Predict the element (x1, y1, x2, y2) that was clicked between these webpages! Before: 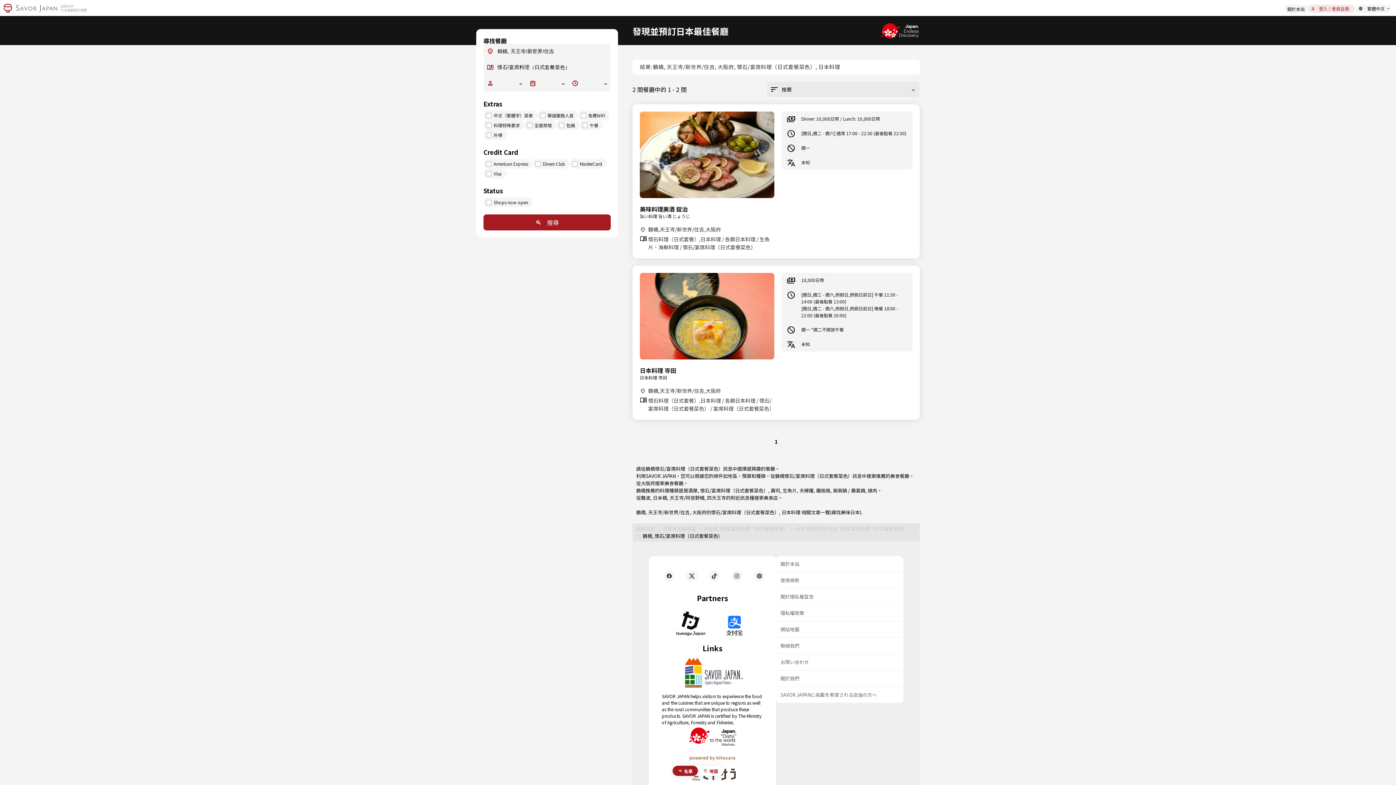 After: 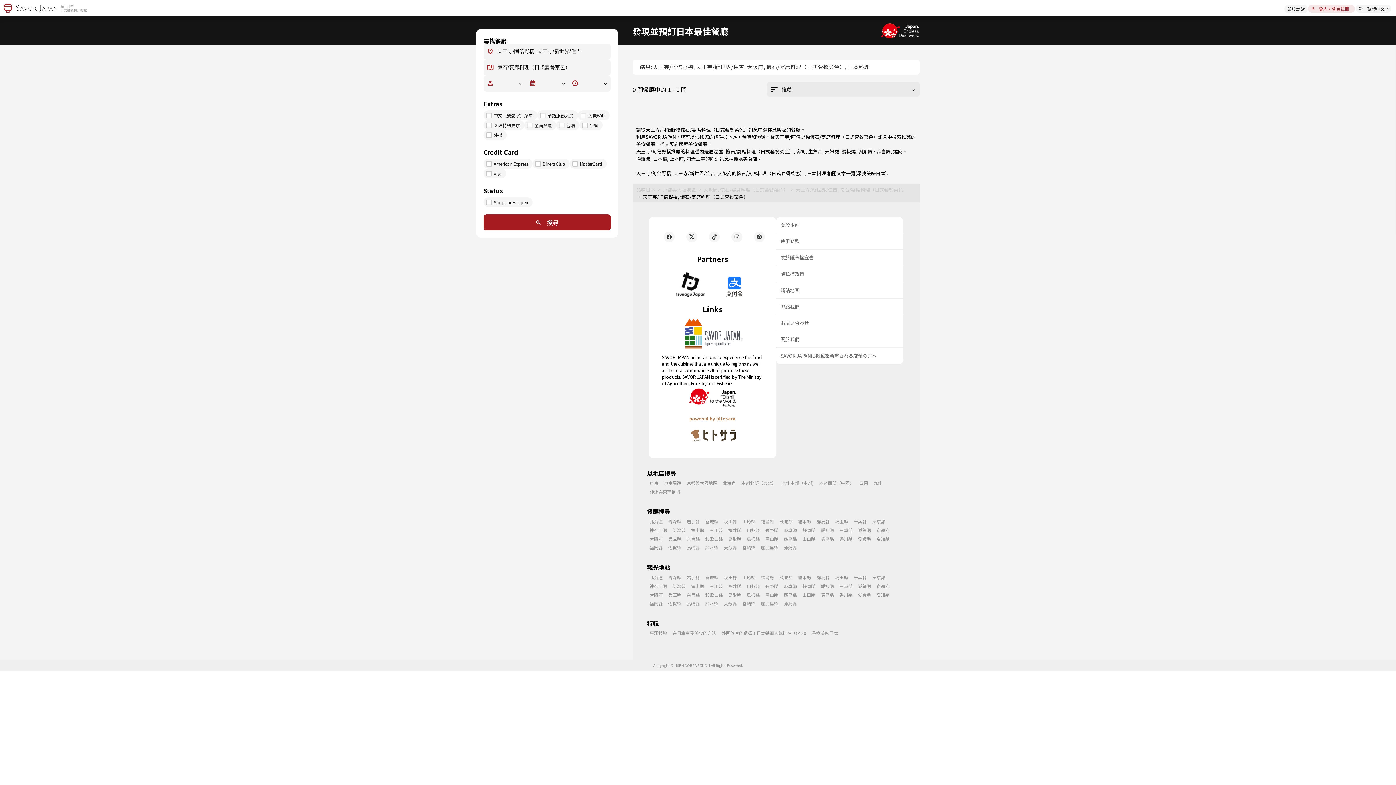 Action: label: 天王寺/阿倍野橋 bbox: (669, 494, 704, 501)